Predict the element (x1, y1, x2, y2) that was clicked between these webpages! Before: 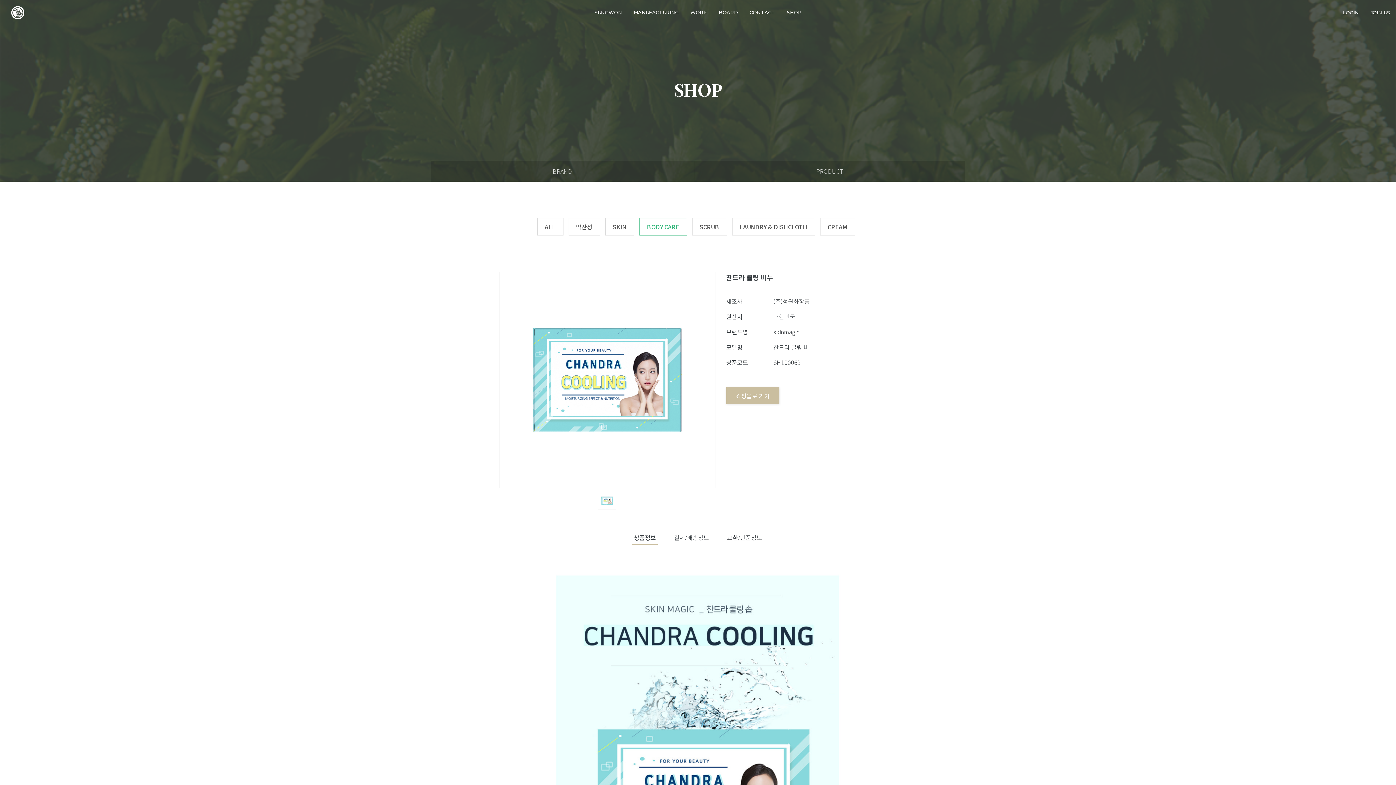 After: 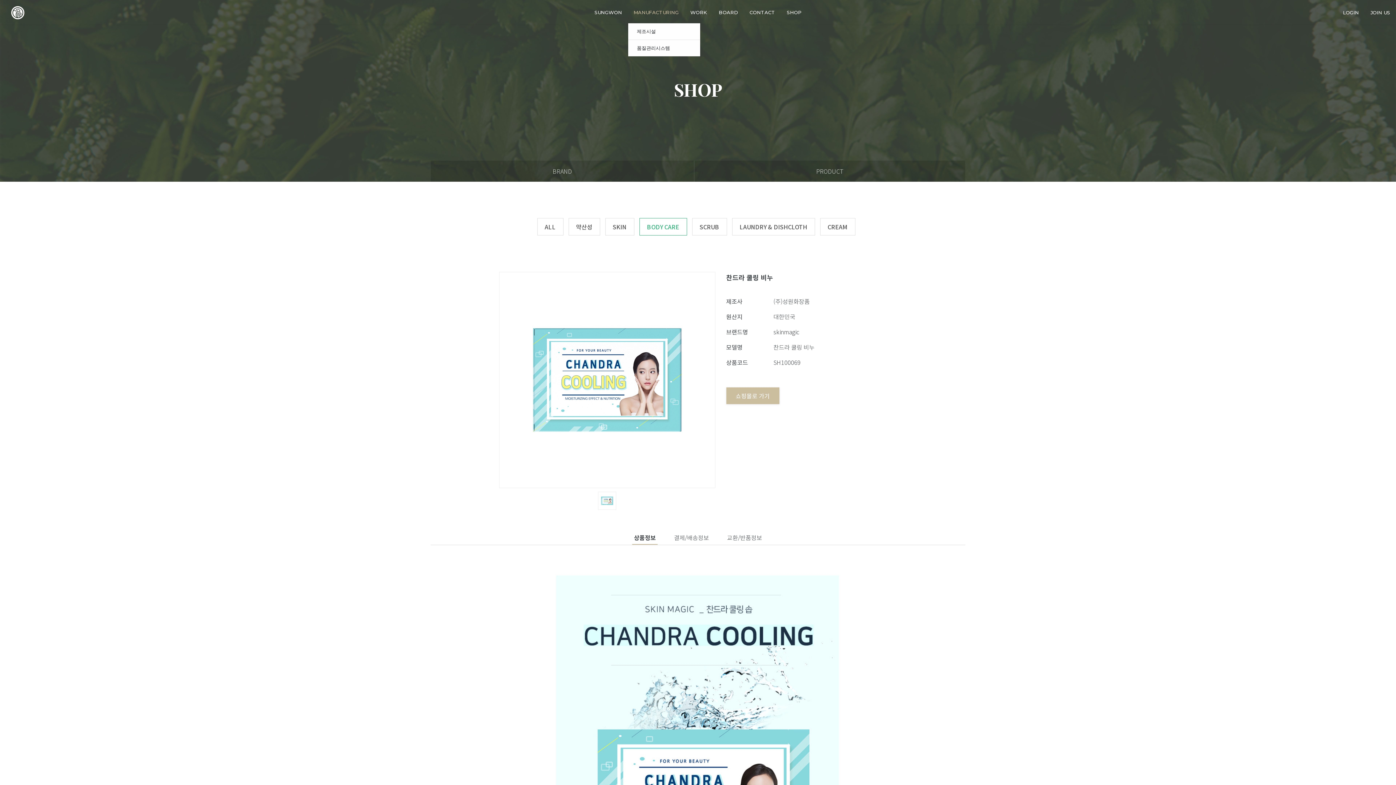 Action: bbox: (628, 2, 684, 22) label: MANUFACTURING